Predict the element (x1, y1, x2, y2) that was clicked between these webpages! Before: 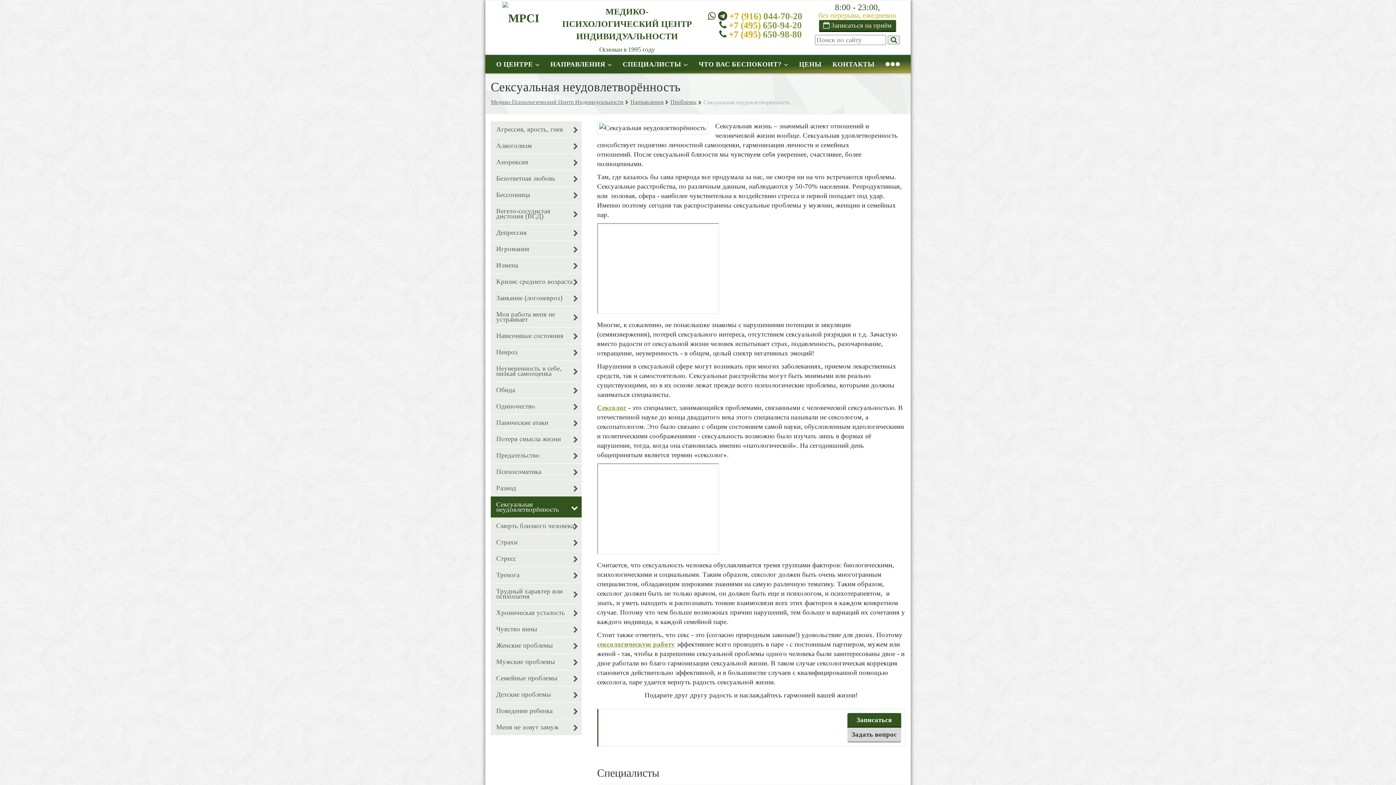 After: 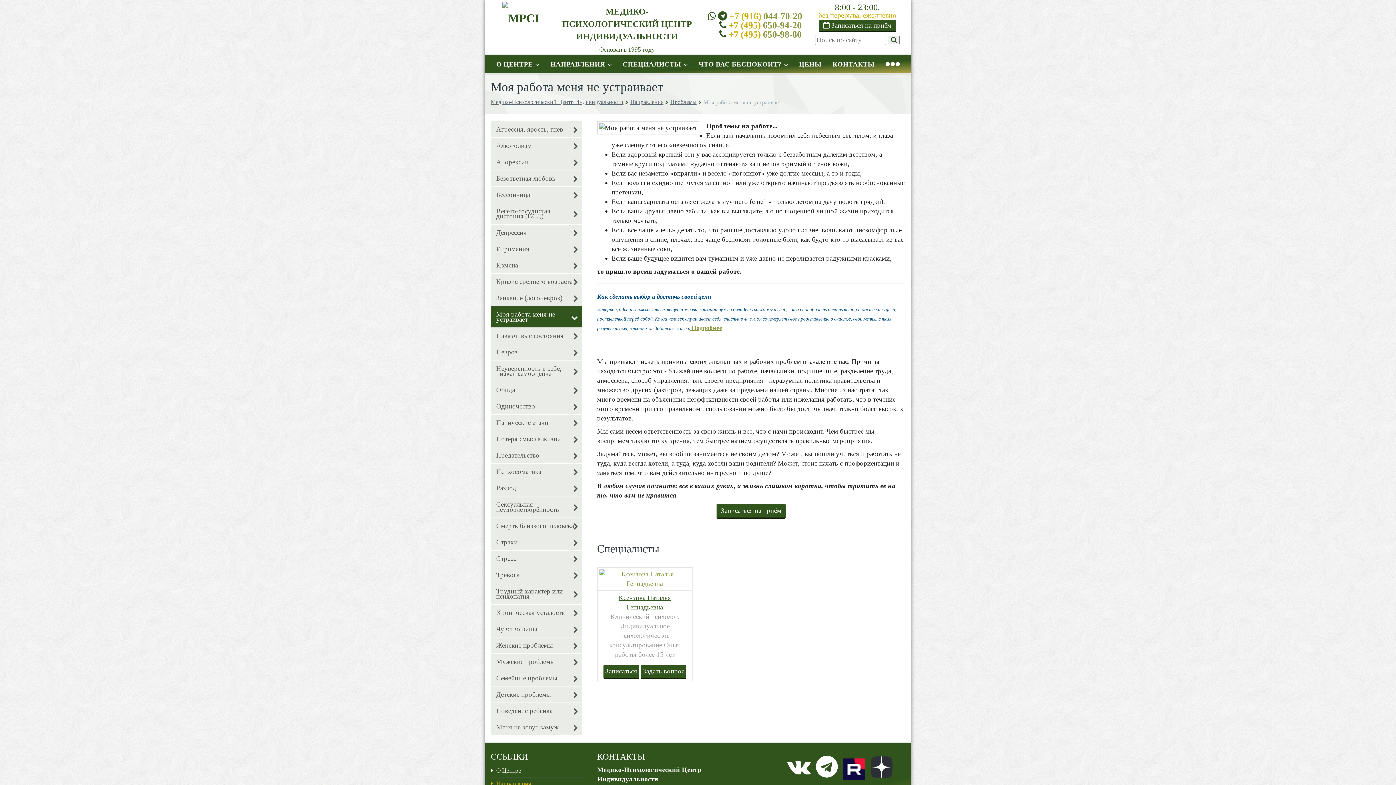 Action: bbox: (490, 306, 581, 327) label: Моя работа меня не устраивает